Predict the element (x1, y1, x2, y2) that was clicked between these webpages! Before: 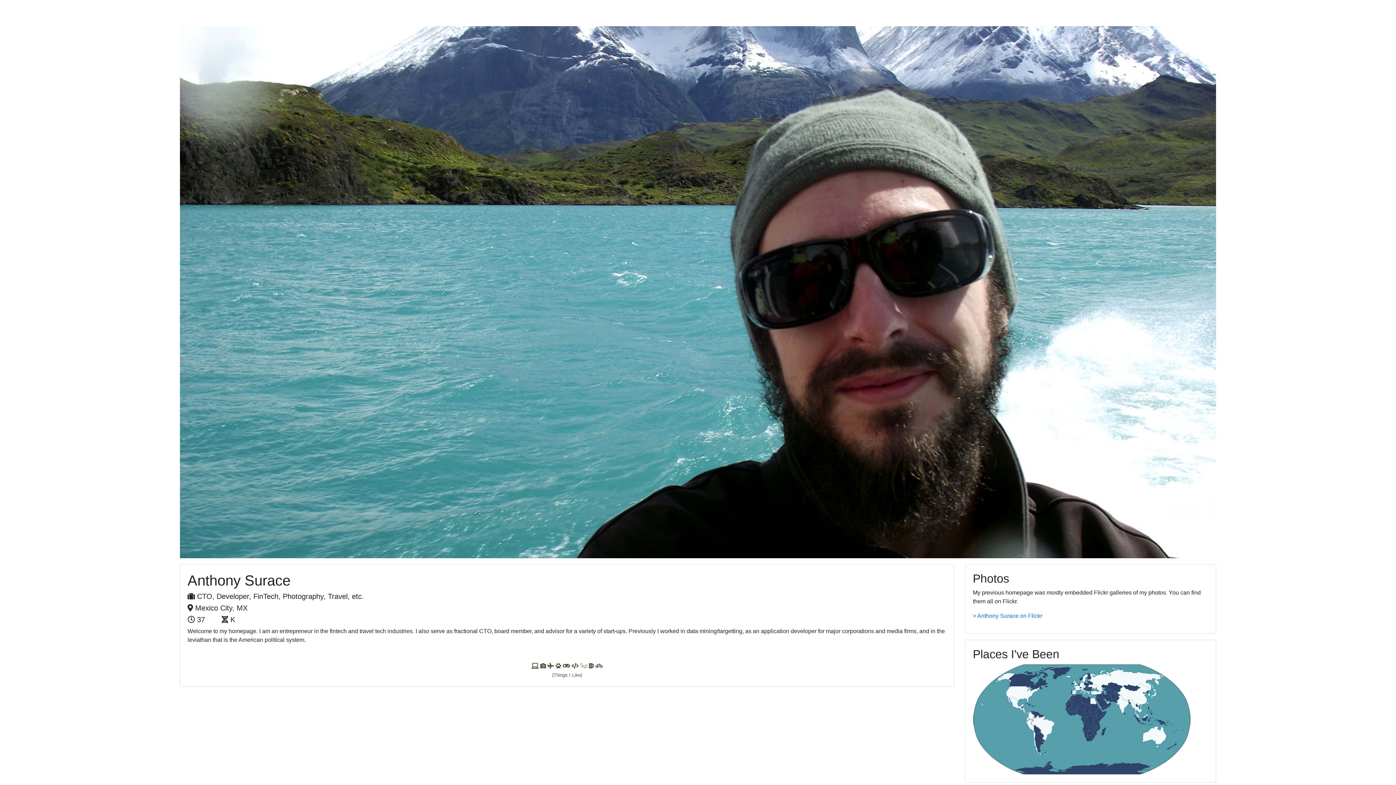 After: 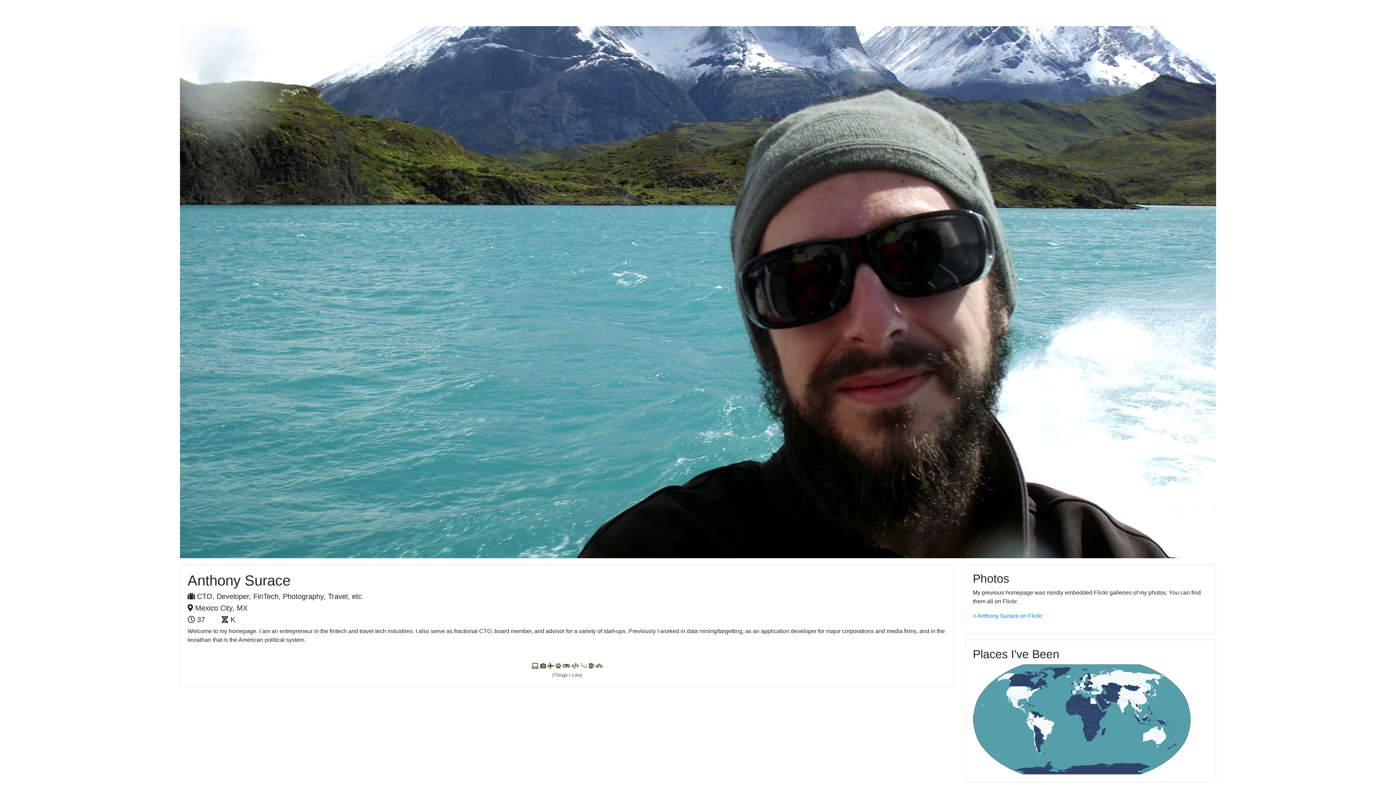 Action: label:  Anthony Surace bbox: (5, 2, 67, 17)